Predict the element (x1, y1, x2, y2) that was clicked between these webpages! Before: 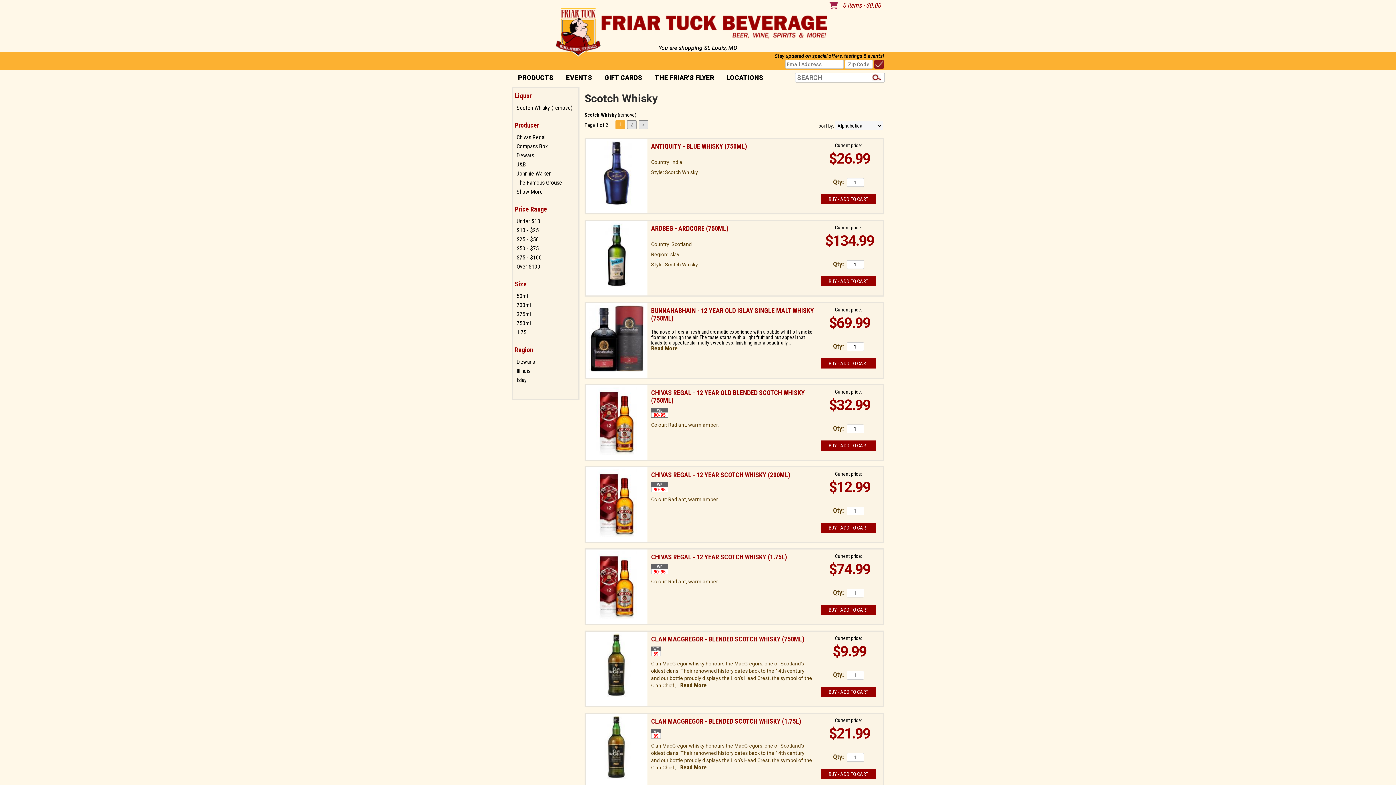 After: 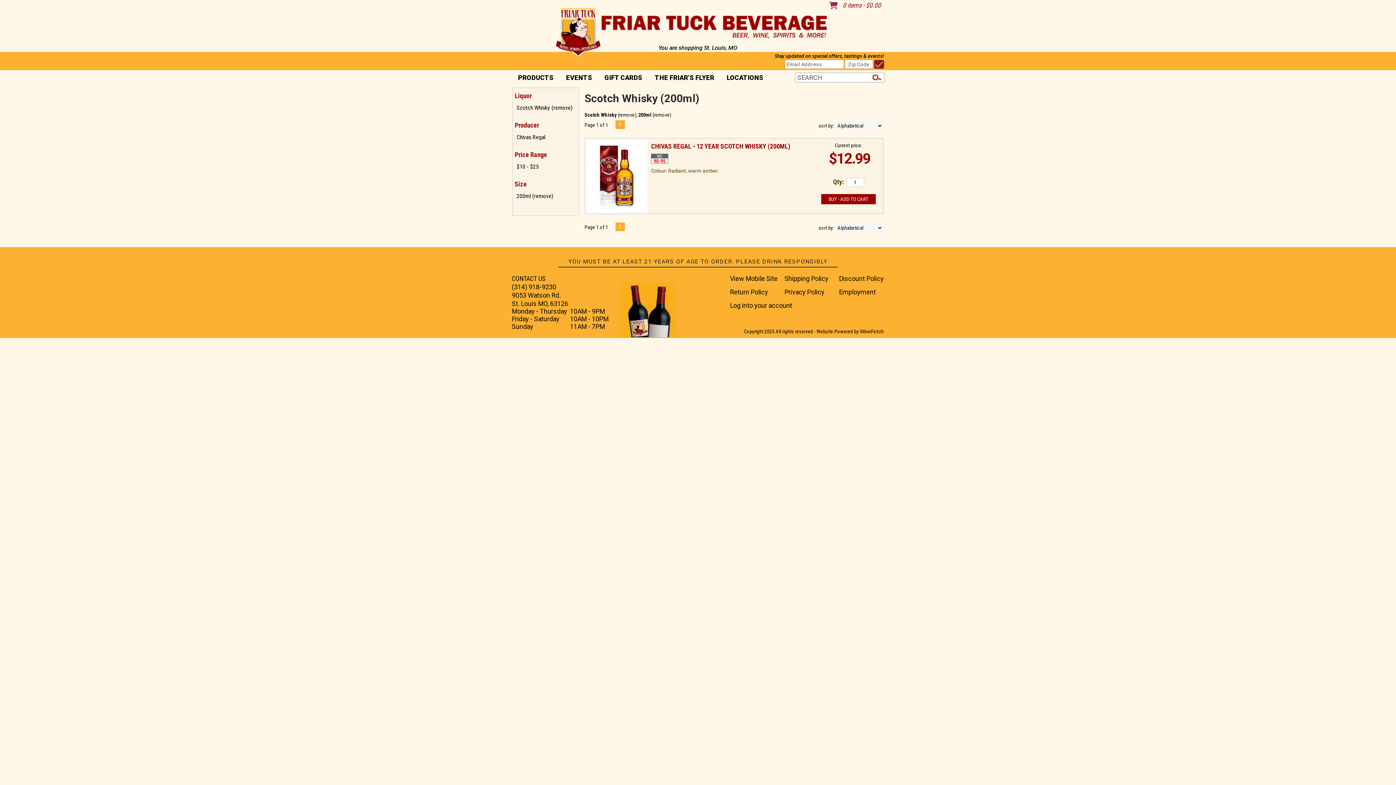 Action: bbox: (515, 301, 577, 308) label: 200ml